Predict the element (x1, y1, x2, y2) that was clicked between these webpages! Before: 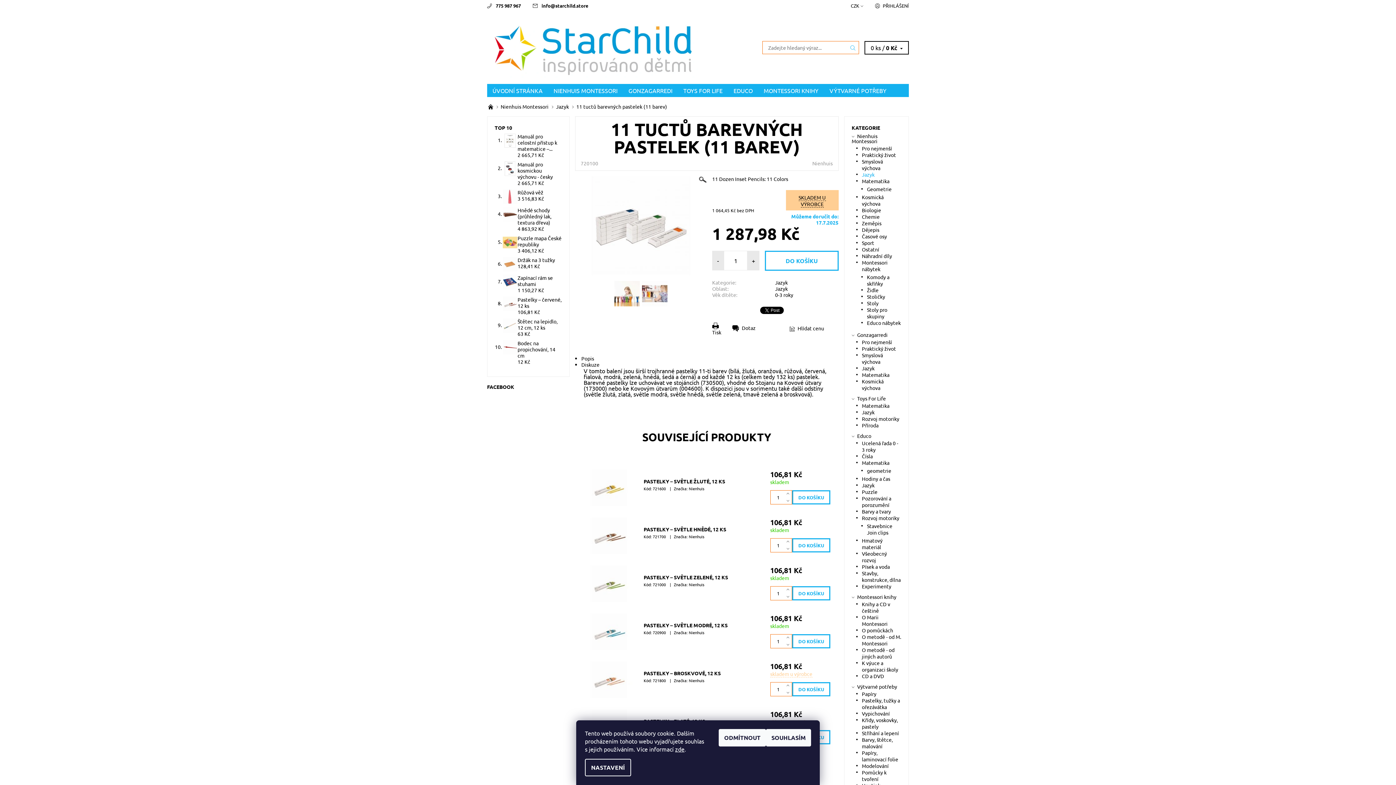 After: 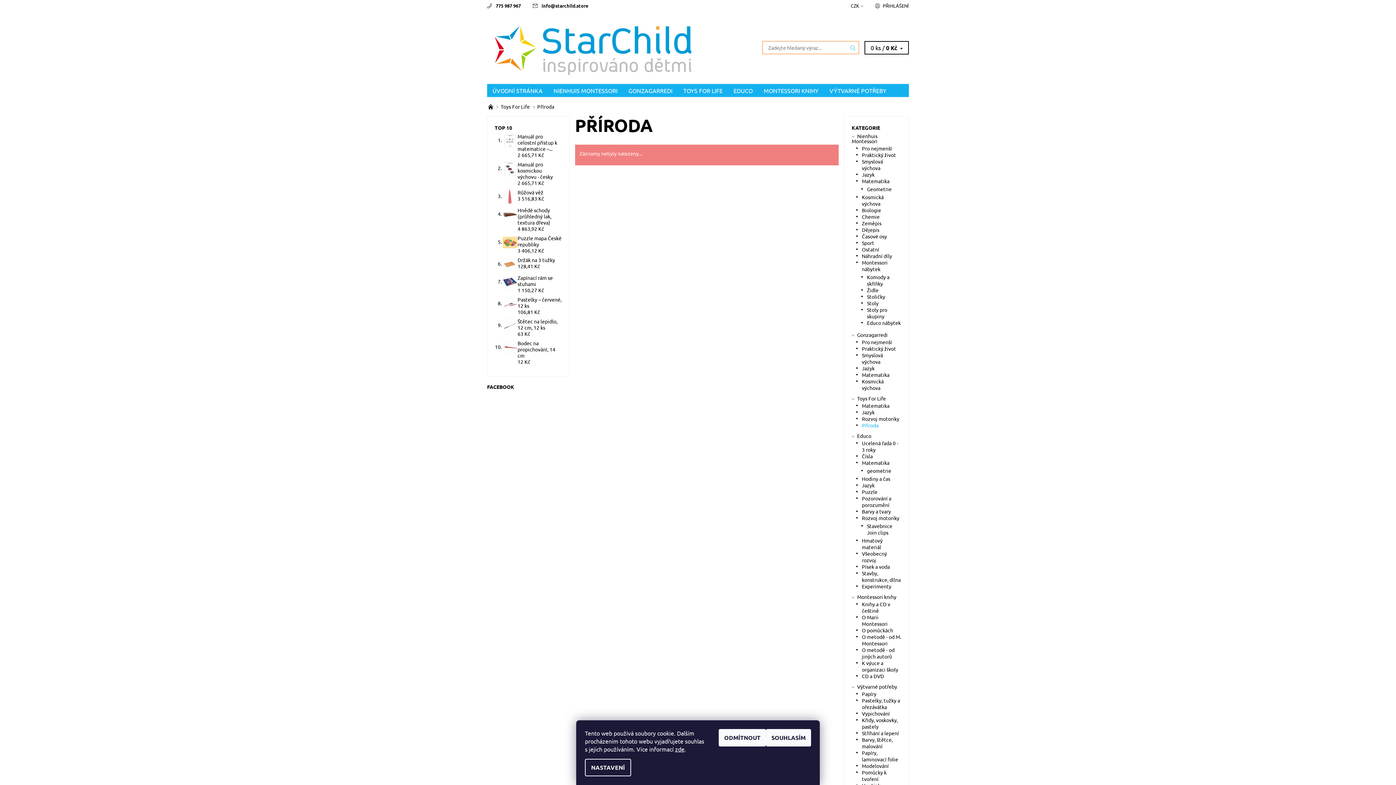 Action: bbox: (862, 422, 878, 428) label: Příroda